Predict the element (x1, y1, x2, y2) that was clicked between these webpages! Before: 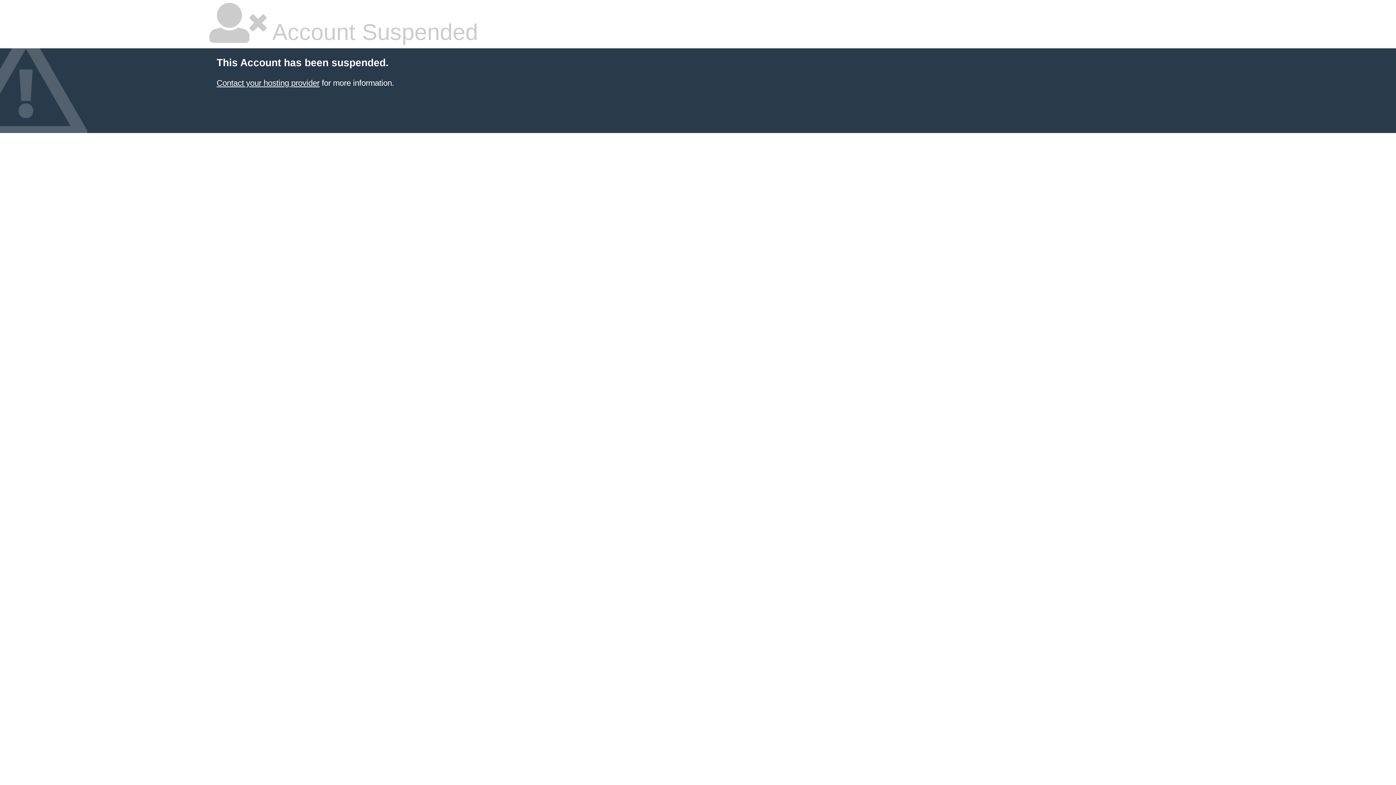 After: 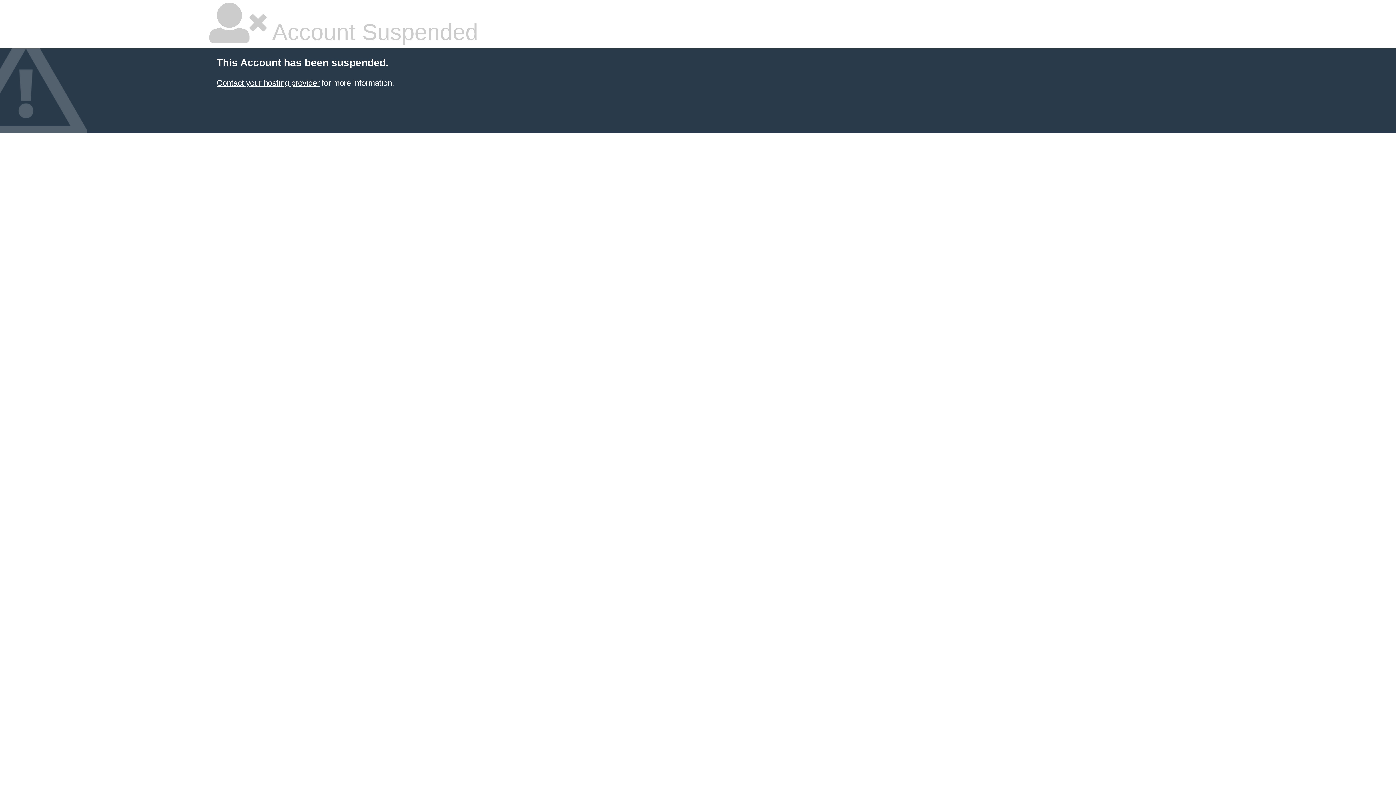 Action: label: Contact your hosting provider bbox: (216, 78, 319, 87)